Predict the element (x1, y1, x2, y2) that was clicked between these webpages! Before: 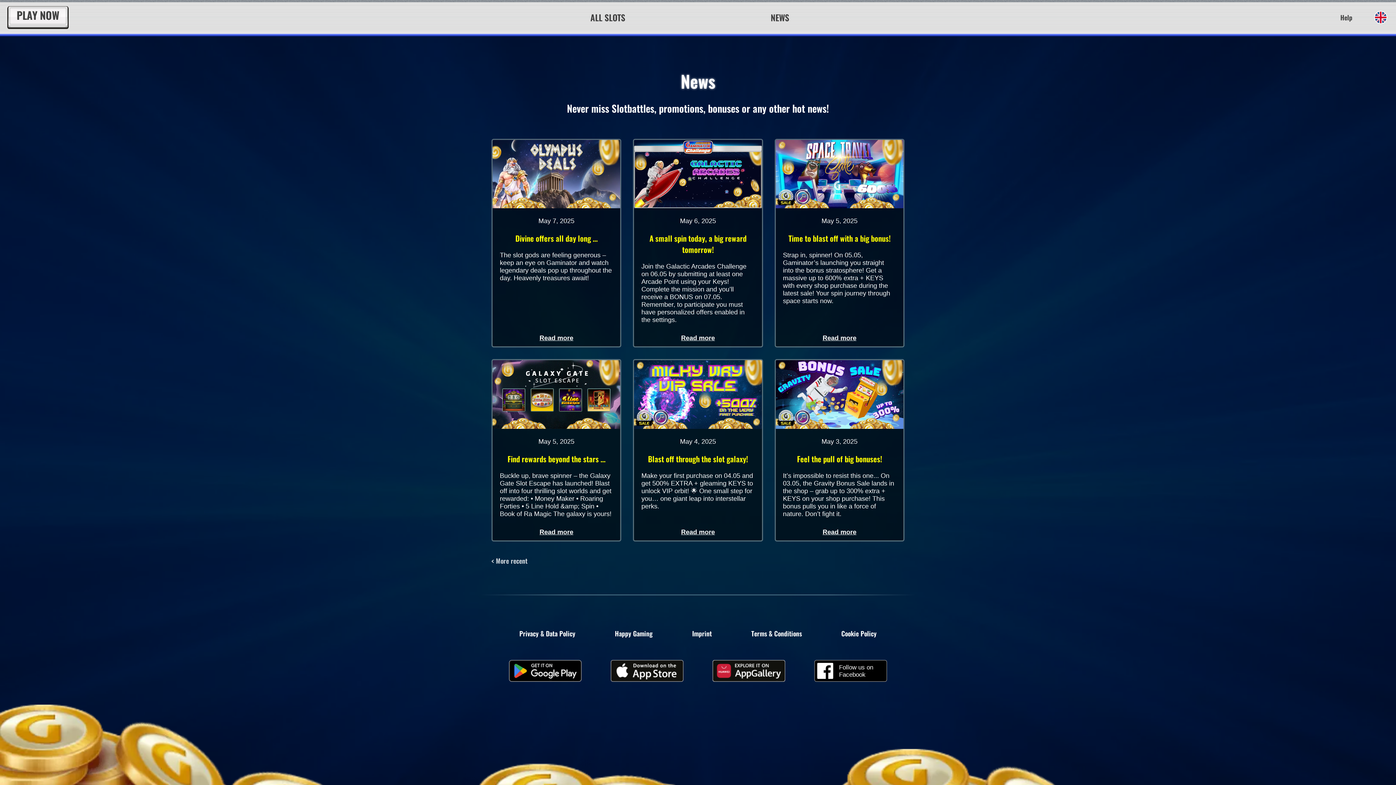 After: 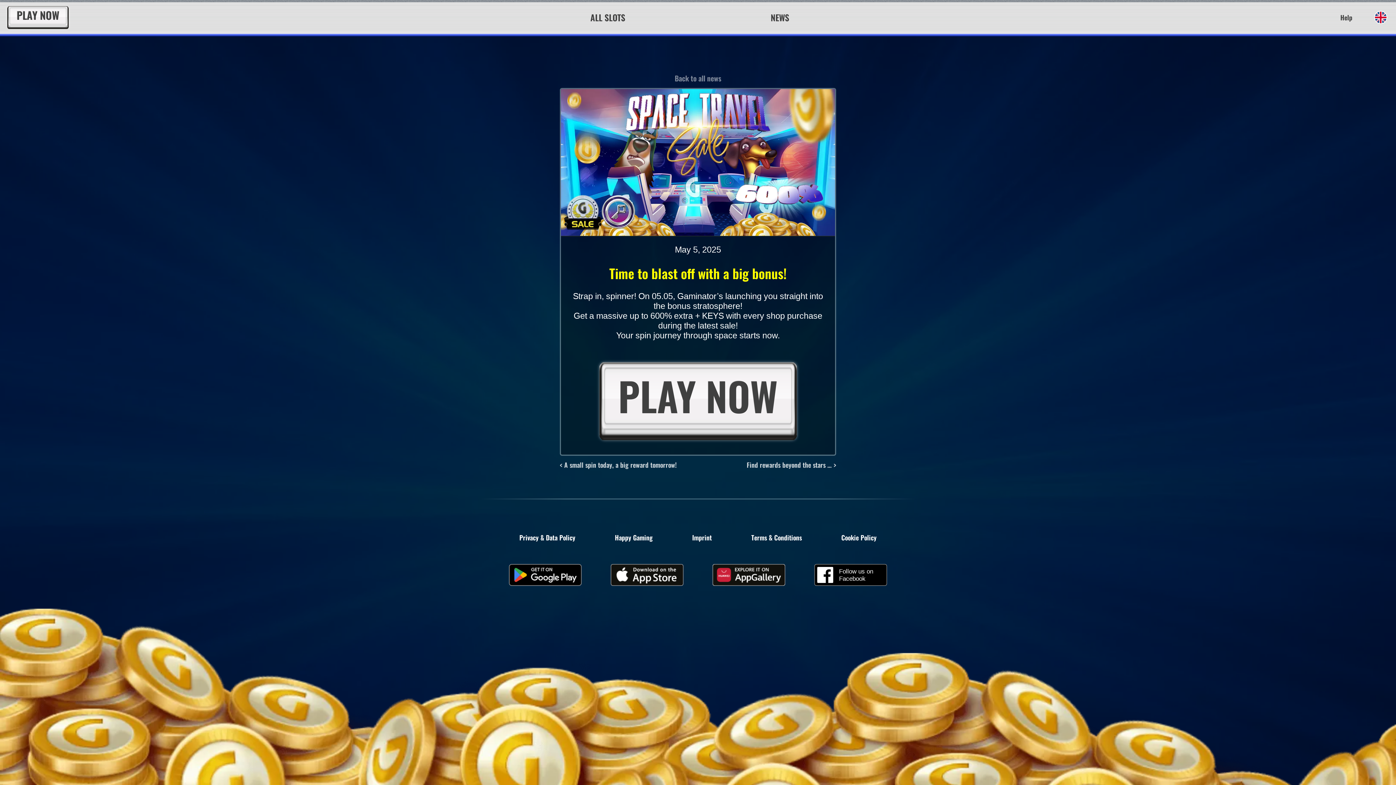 Action: bbox: (775, 202, 903, 209)